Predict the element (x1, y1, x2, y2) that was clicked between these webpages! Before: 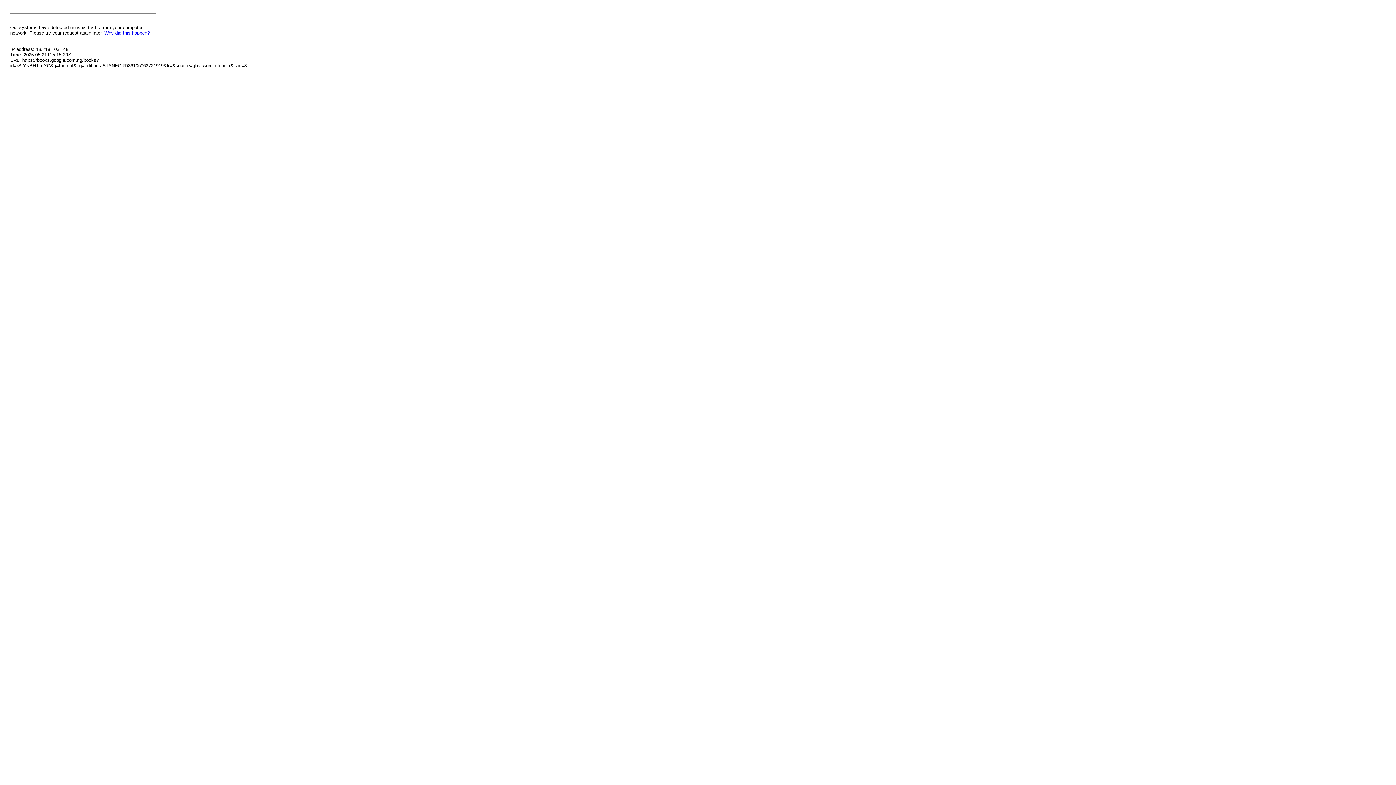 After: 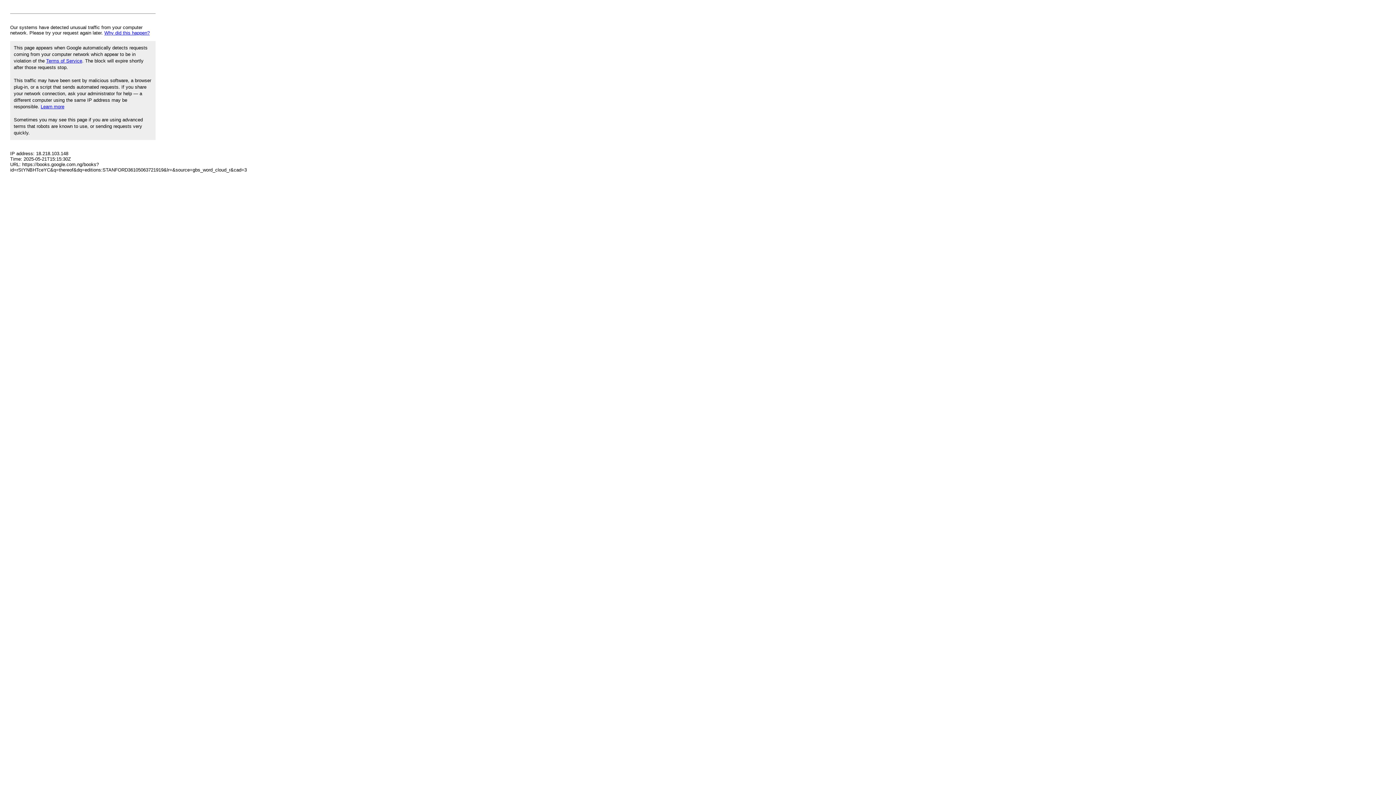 Action: label: Why did this happen? bbox: (104, 30, 149, 35)